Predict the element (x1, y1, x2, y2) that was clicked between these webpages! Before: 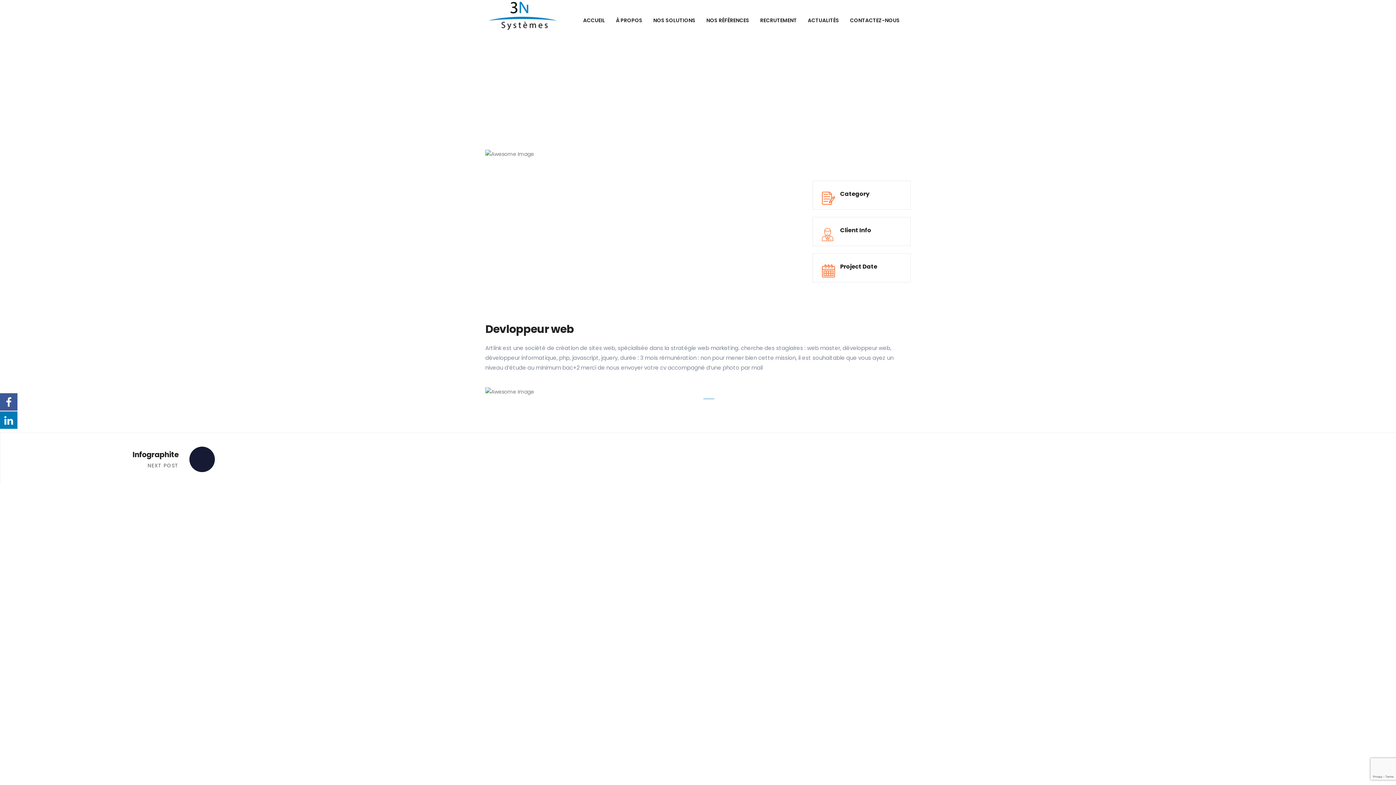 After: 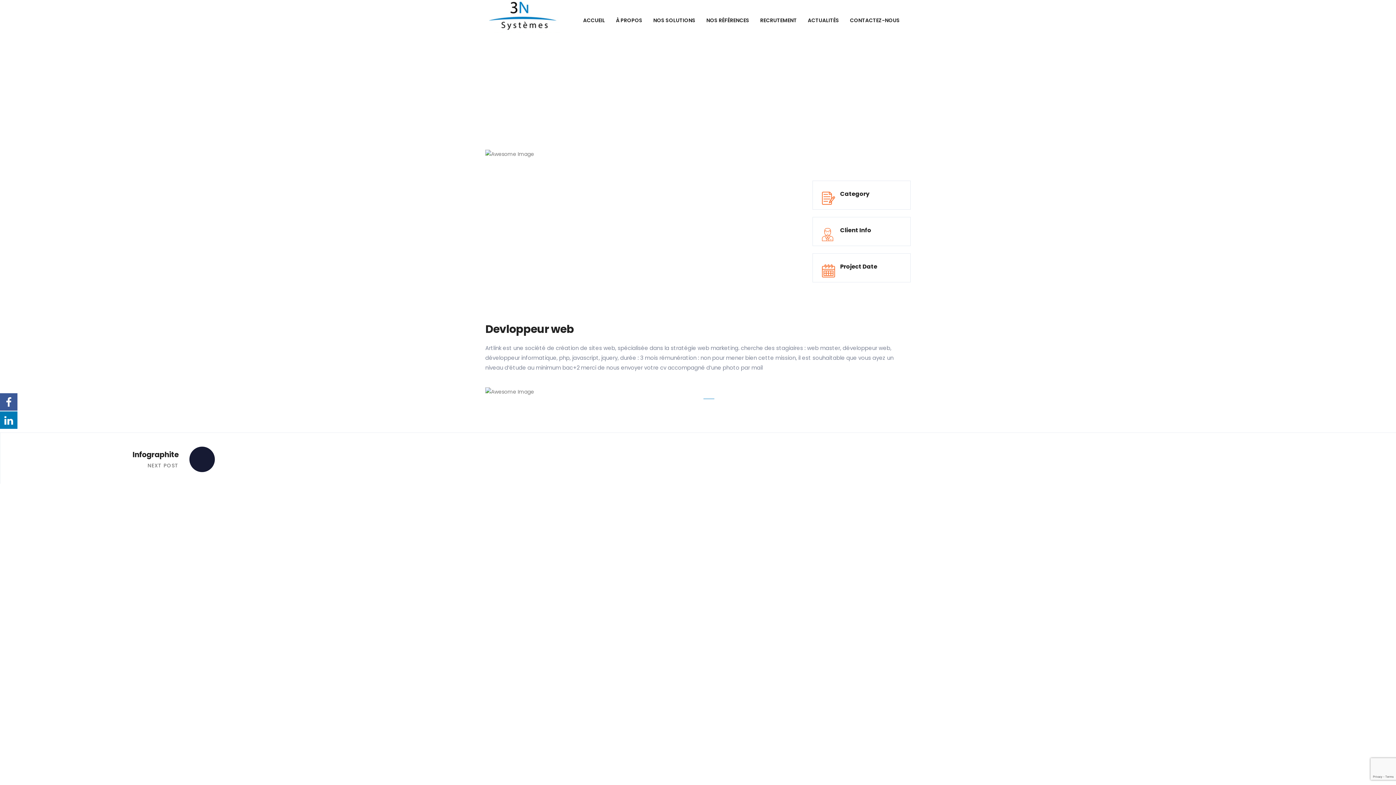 Action: bbox: (0, 410, 17, 429)